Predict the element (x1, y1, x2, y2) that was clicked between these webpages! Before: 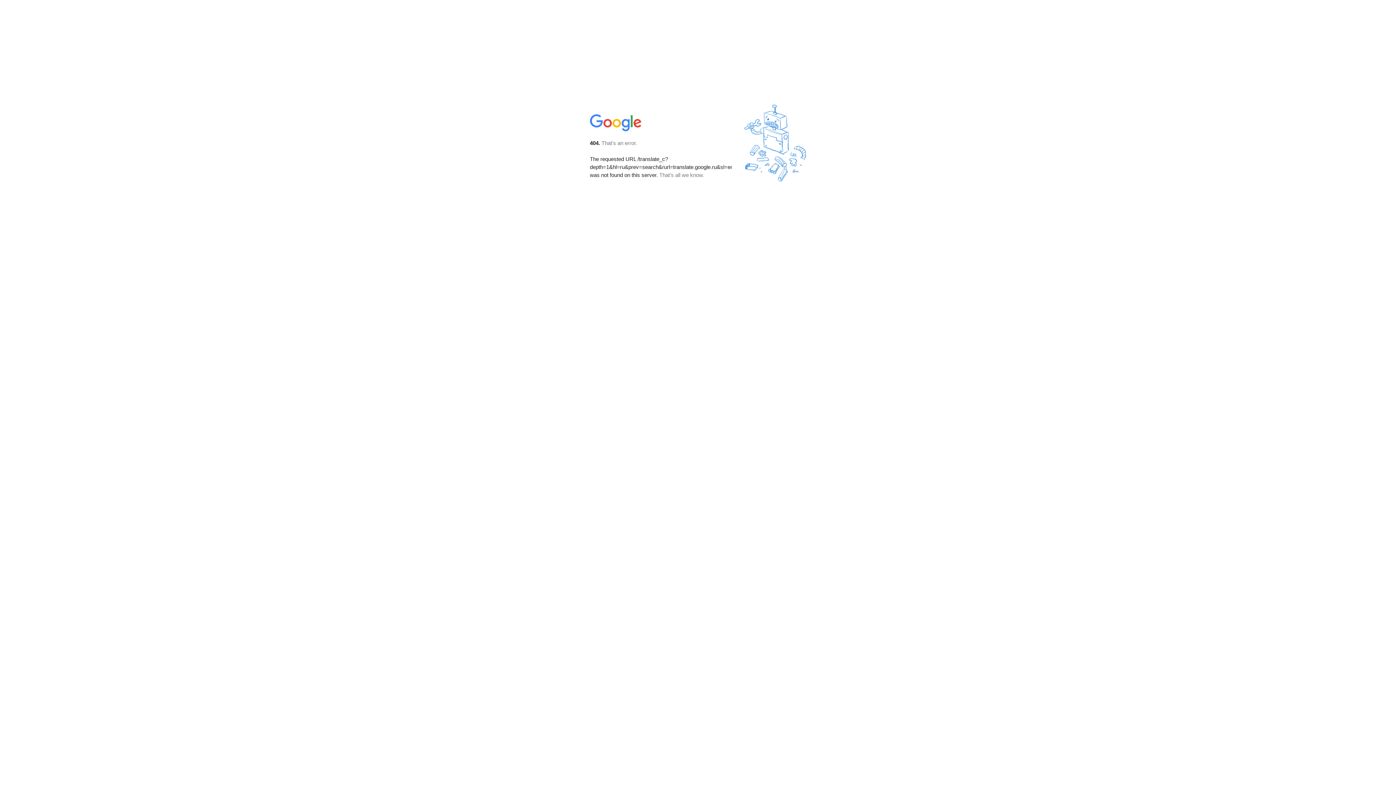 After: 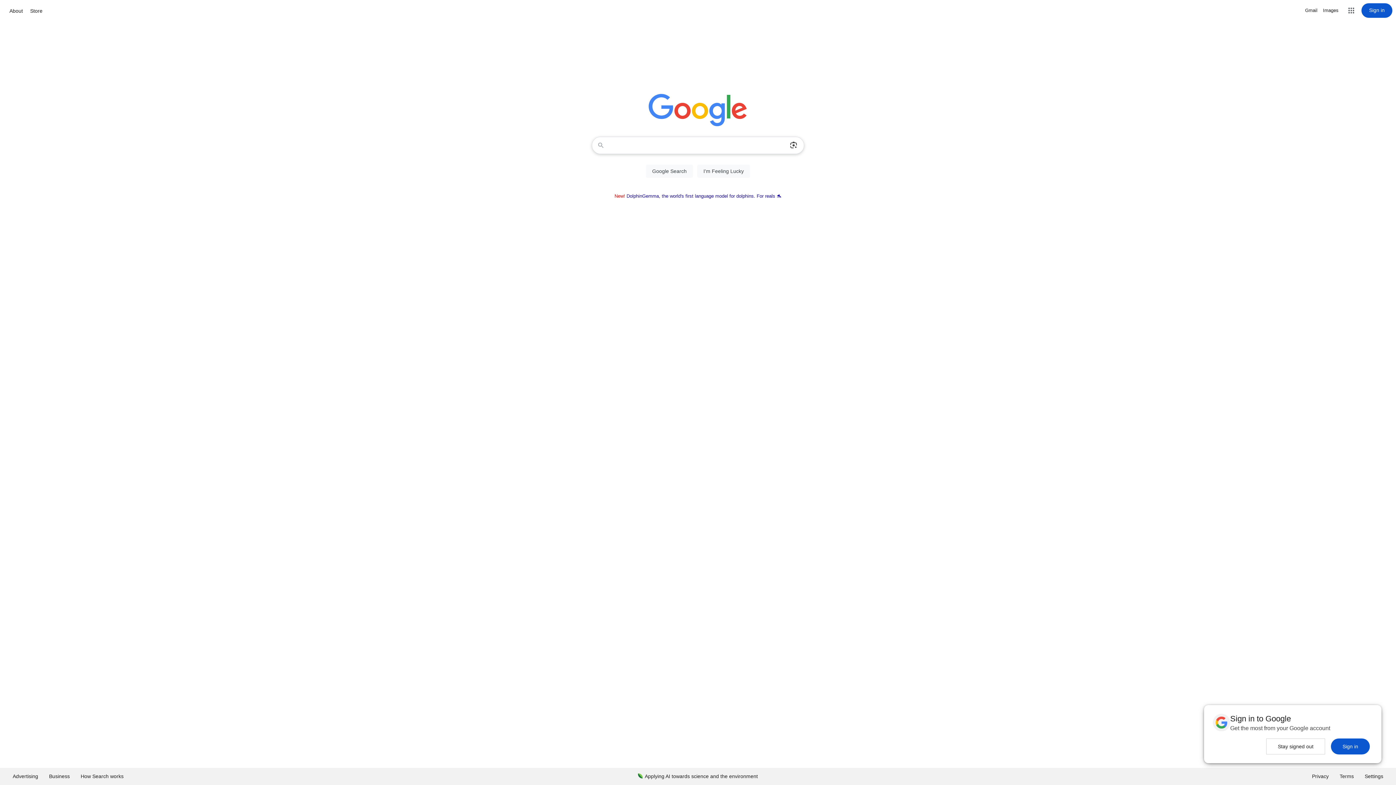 Action: bbox: (590, 127, 642, 134)